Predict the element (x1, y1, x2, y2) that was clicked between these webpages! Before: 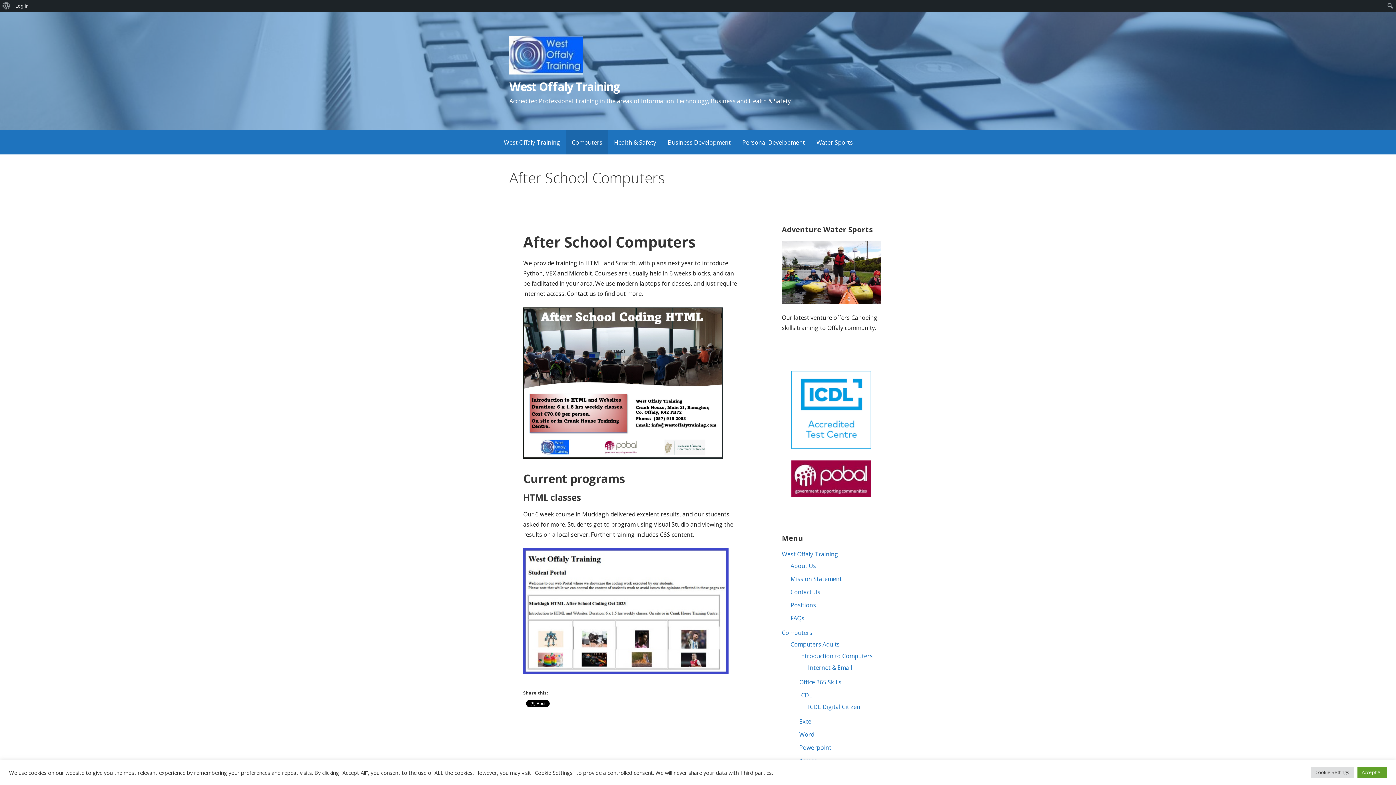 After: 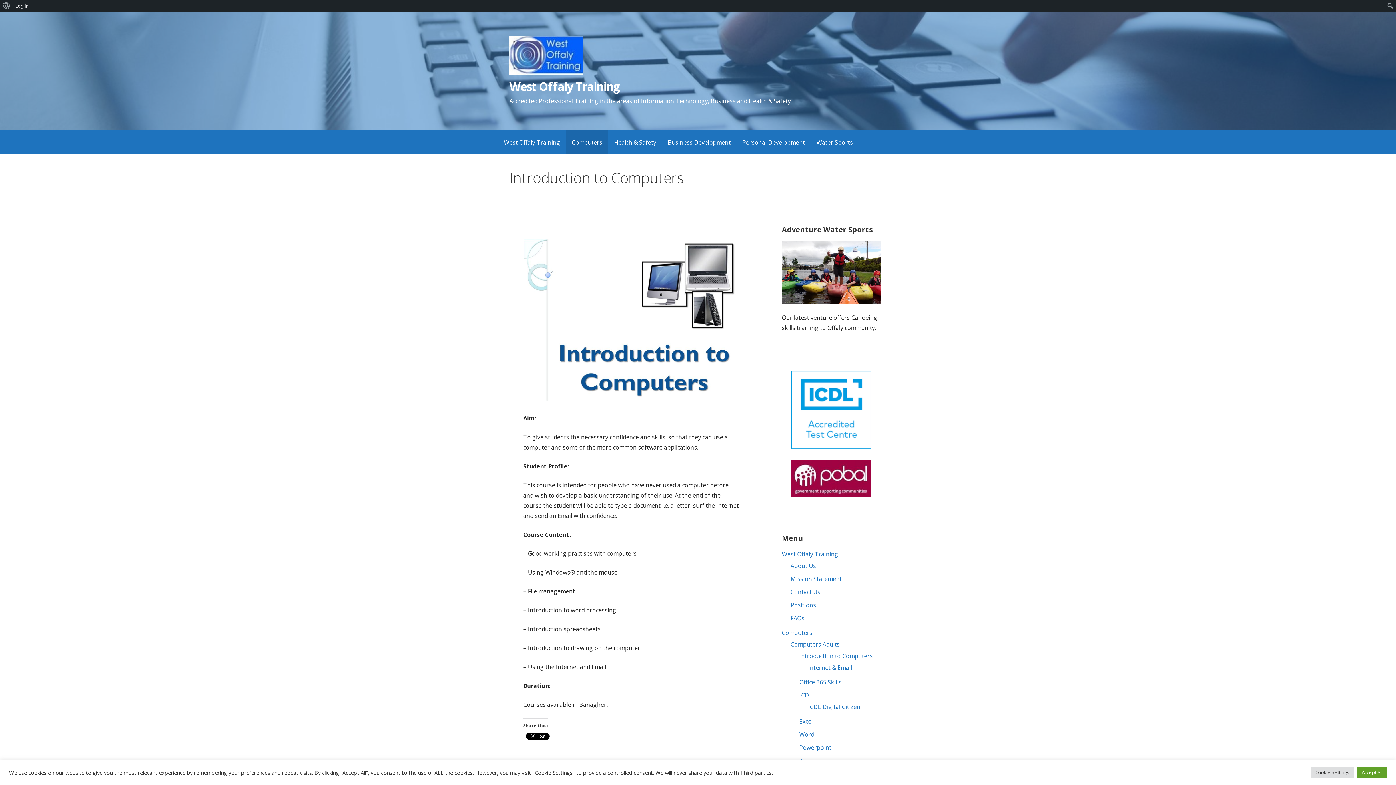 Action: bbox: (799, 652, 872, 660) label: Introduction to Computers